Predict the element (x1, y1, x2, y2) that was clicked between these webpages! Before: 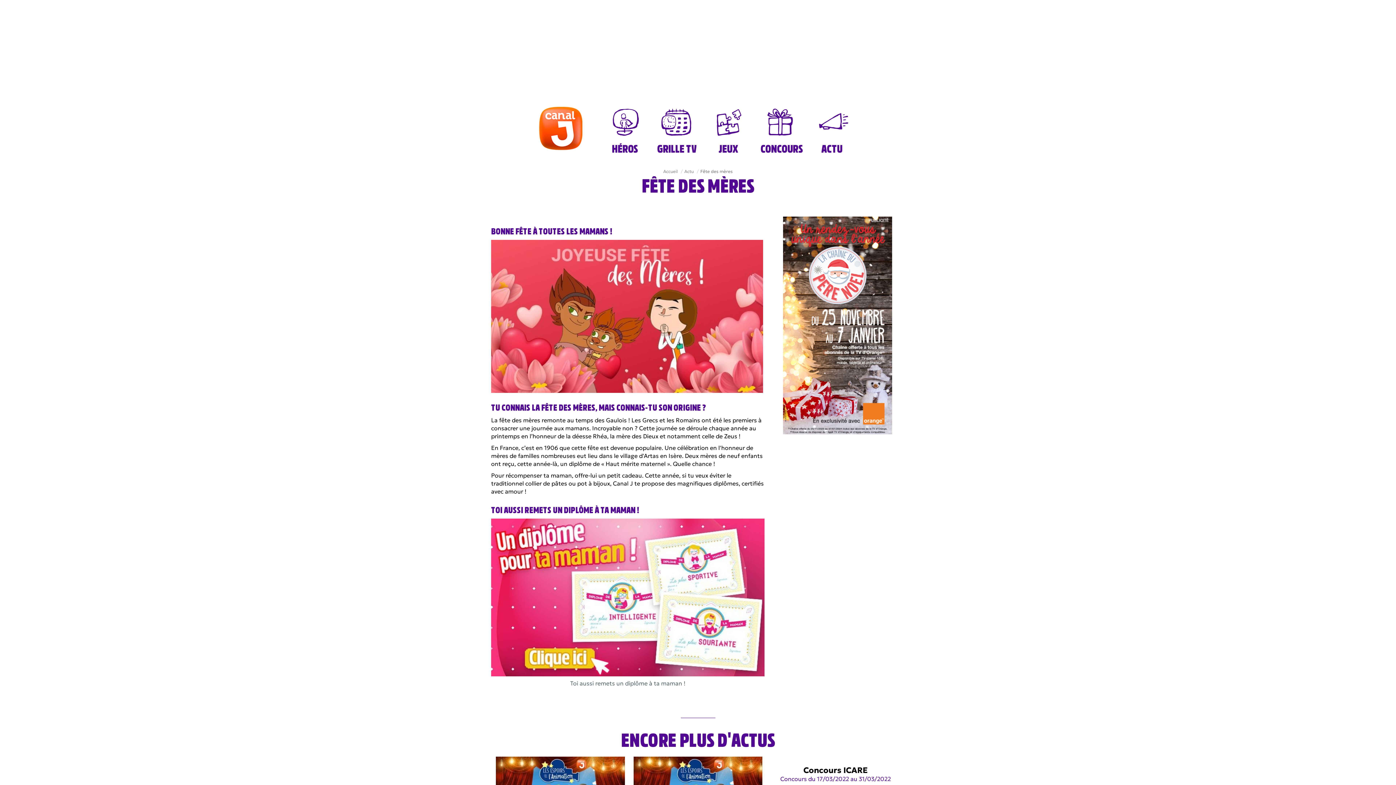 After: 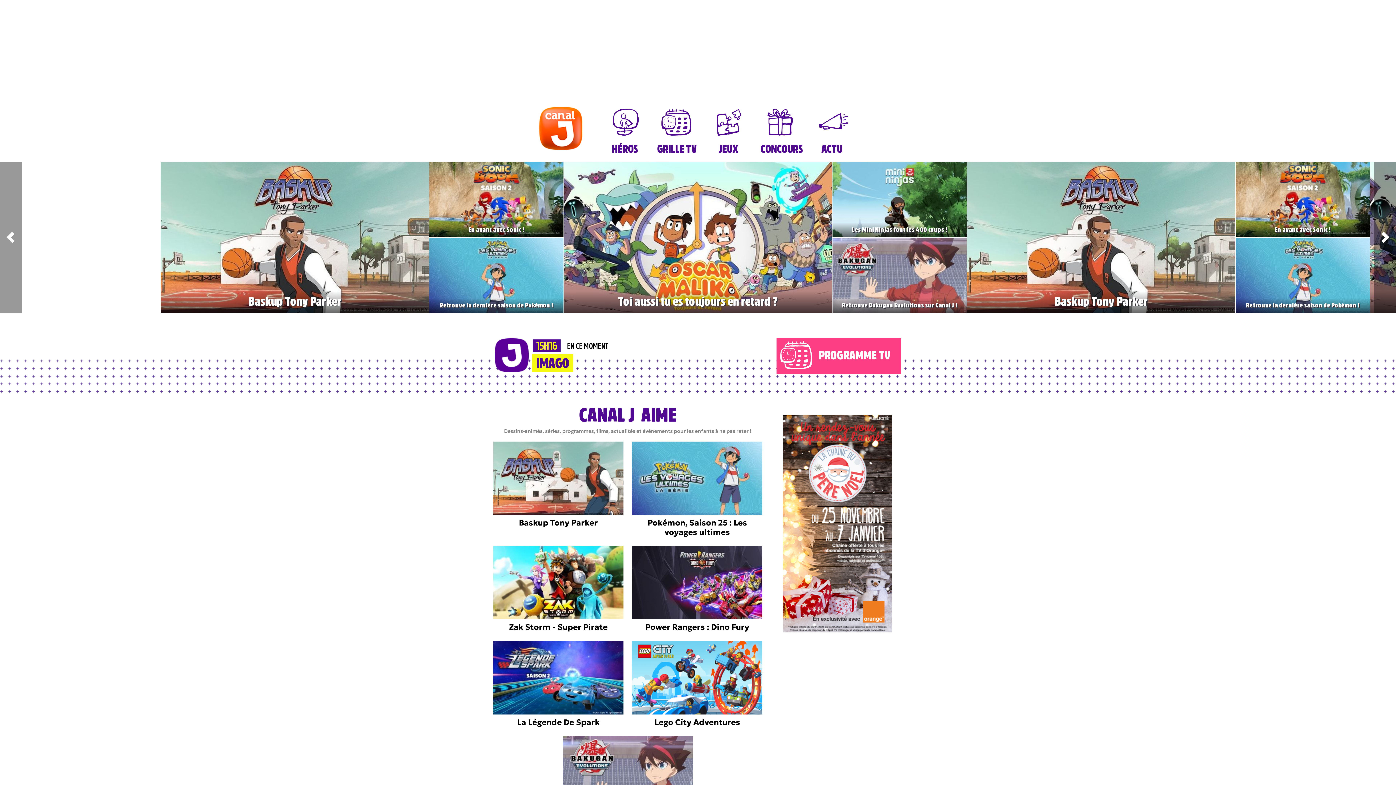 Action: label: Accueil bbox: (663, 168, 678, 174)